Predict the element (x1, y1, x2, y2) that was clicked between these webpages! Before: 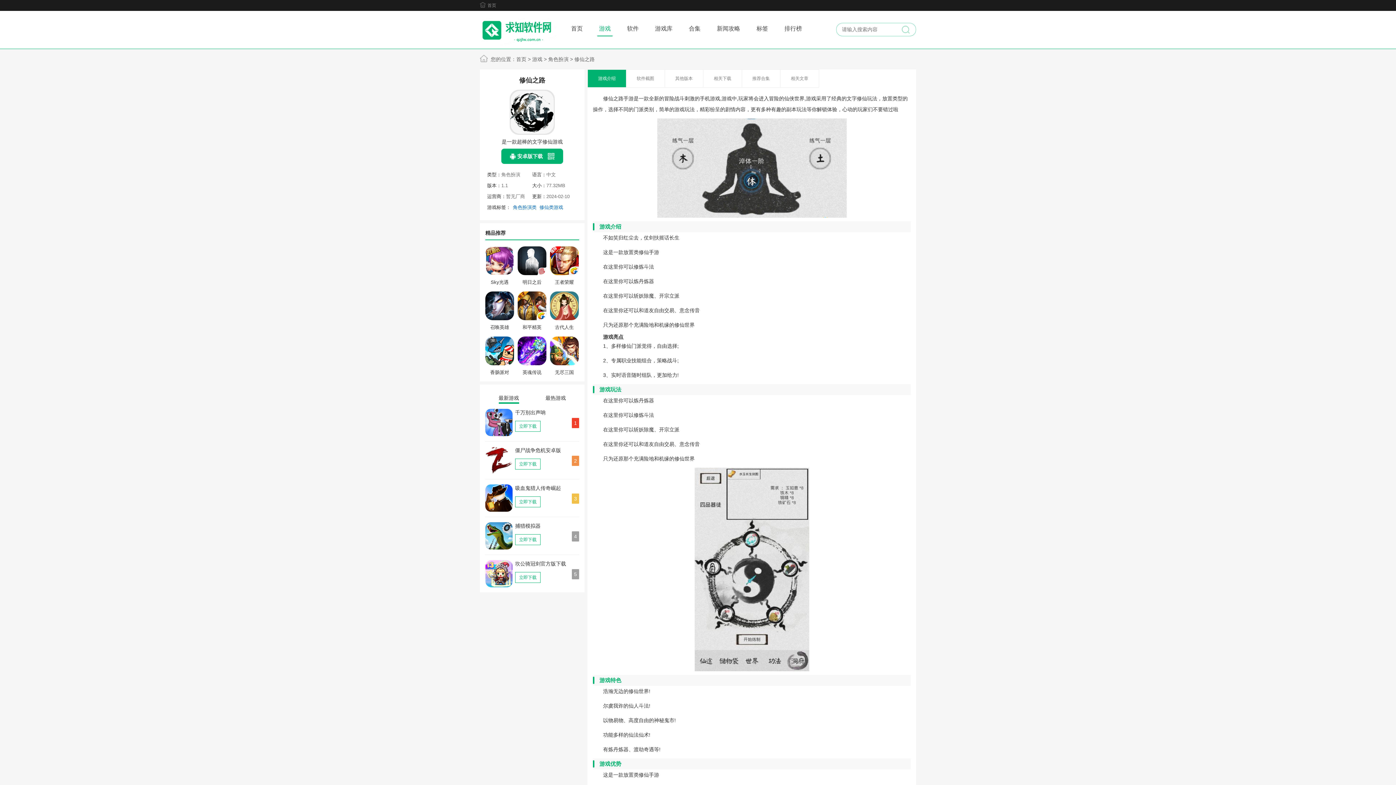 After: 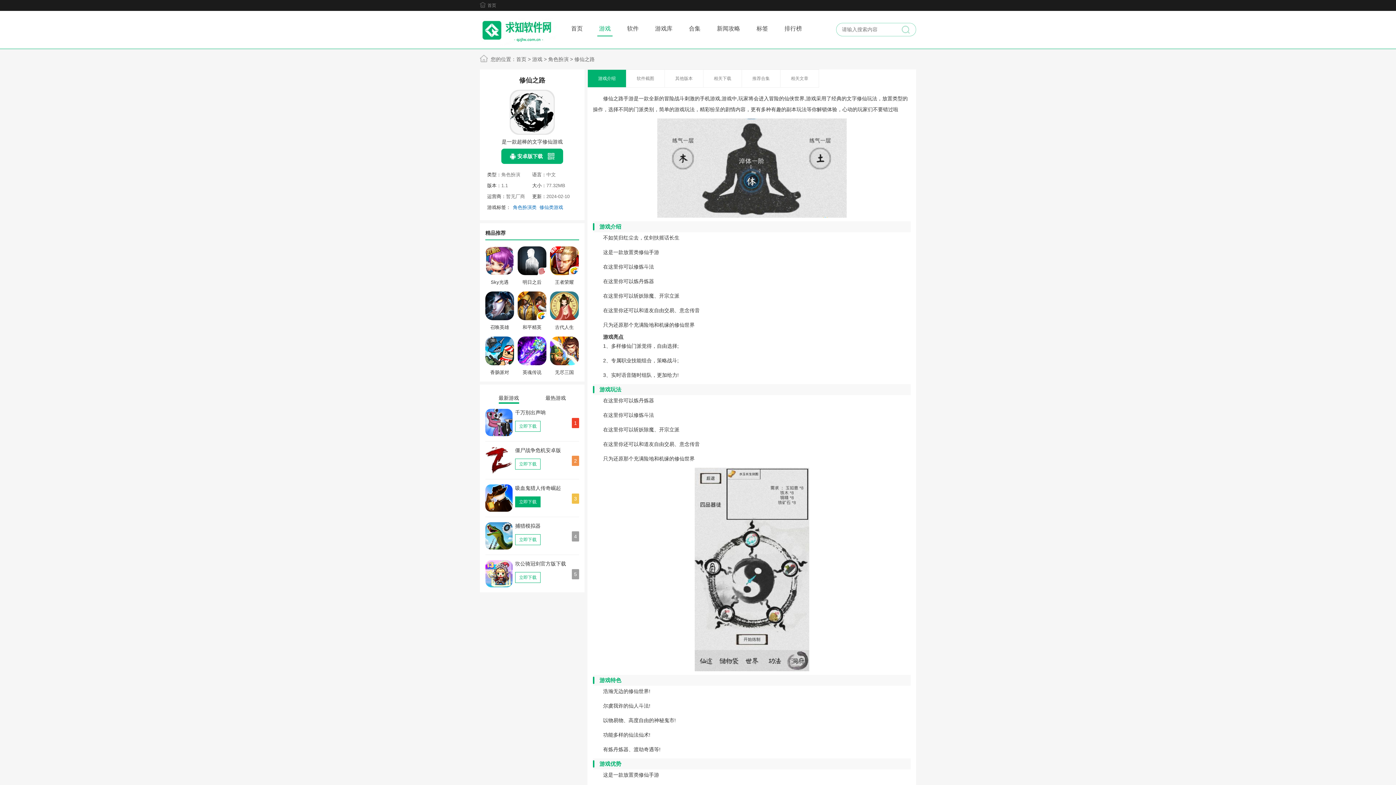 Action: label: 立即下载 bbox: (515, 496, 540, 507)